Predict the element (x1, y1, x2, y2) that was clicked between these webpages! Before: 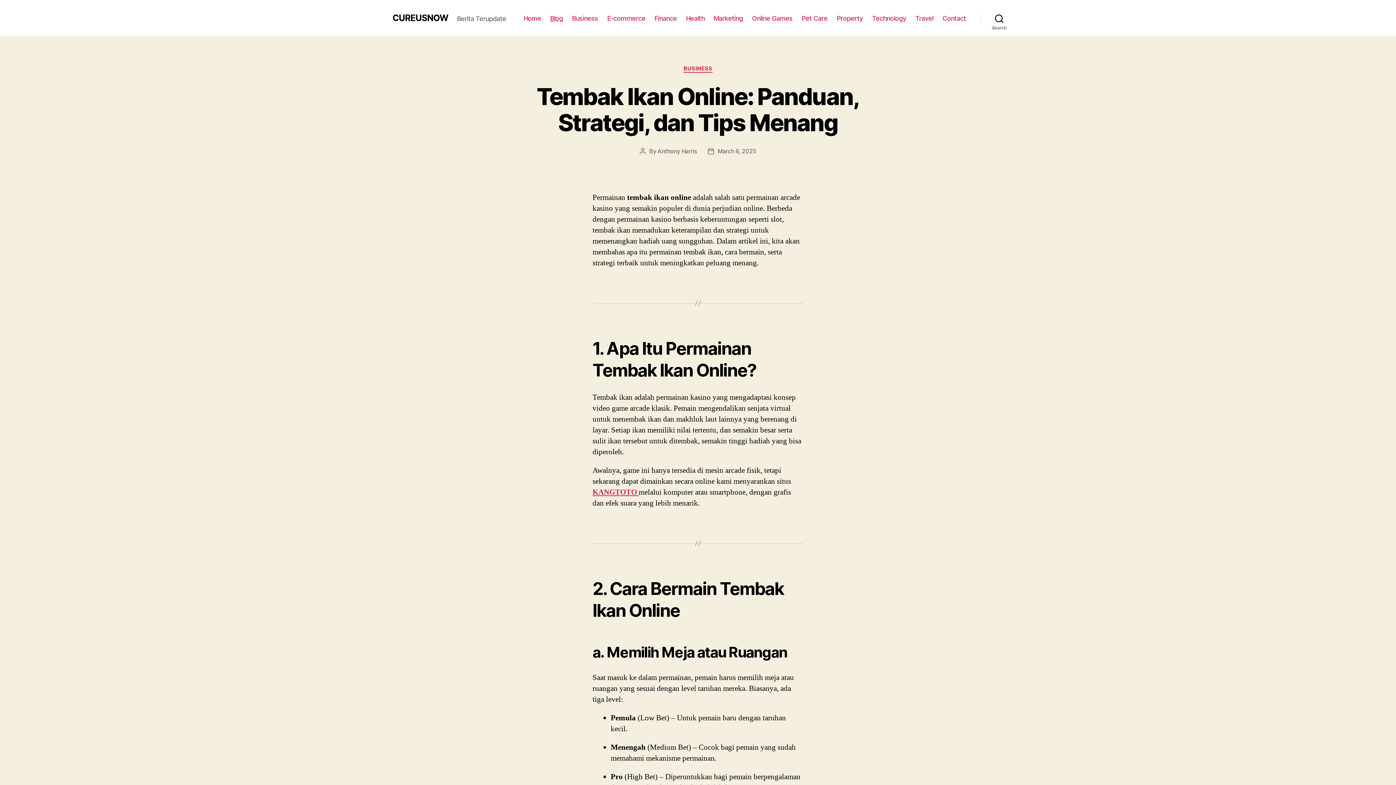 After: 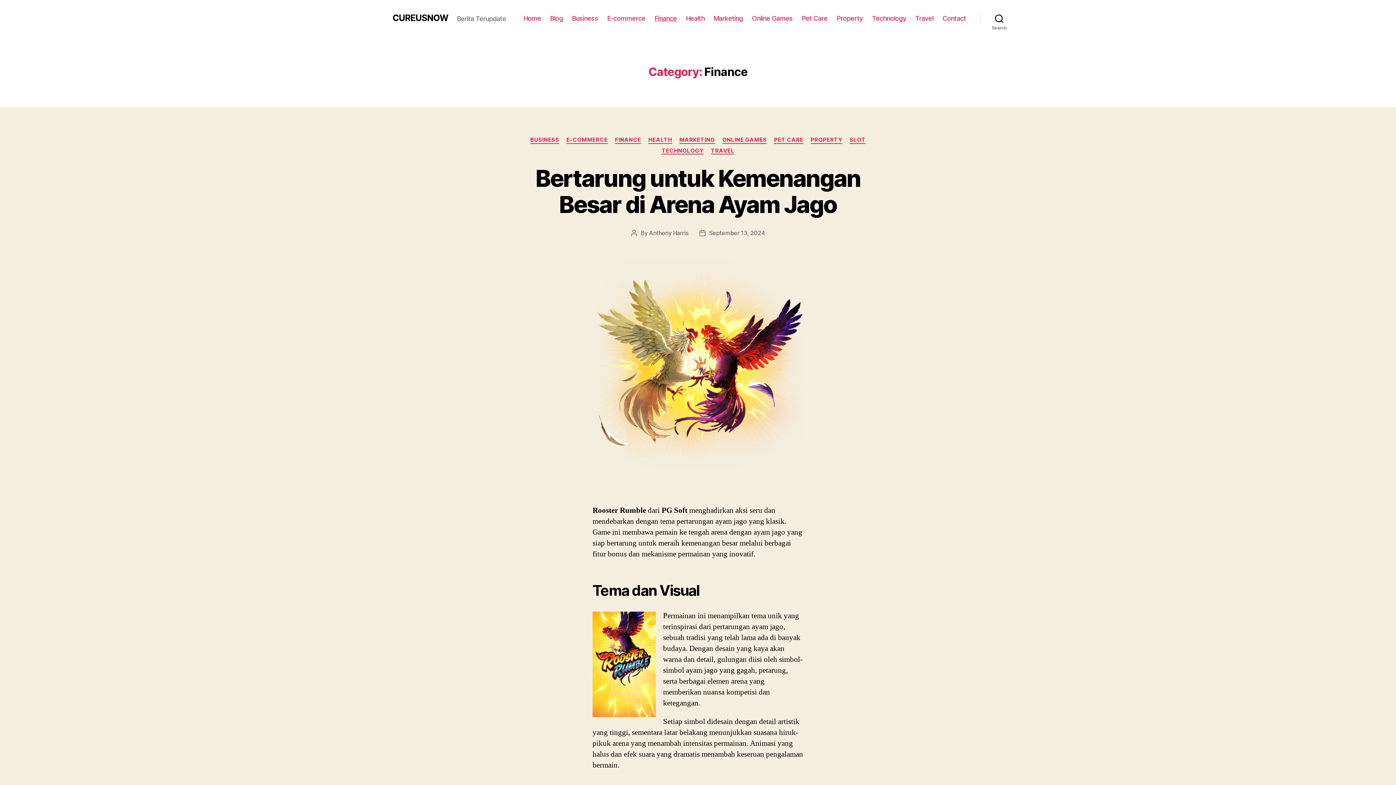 Action: label: Finance bbox: (654, 14, 677, 22)